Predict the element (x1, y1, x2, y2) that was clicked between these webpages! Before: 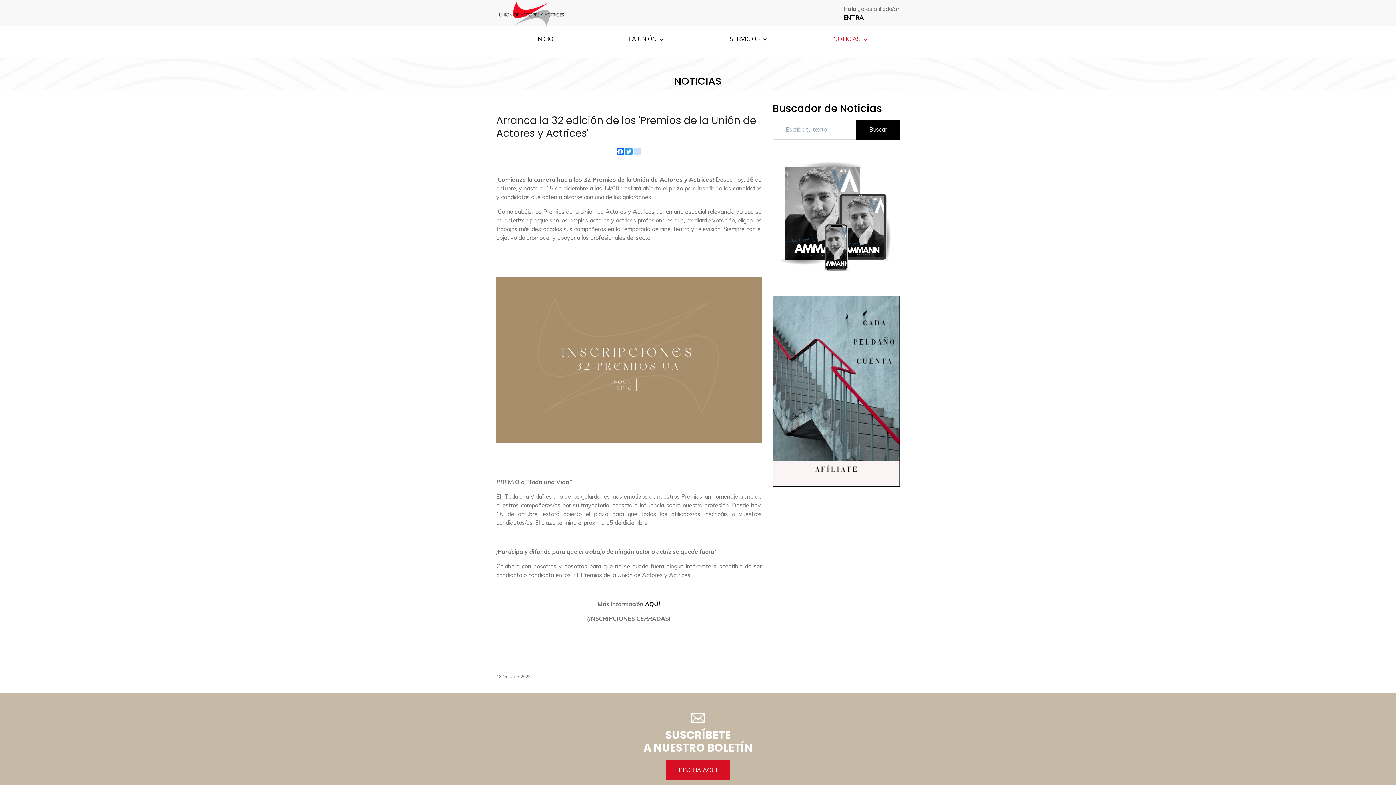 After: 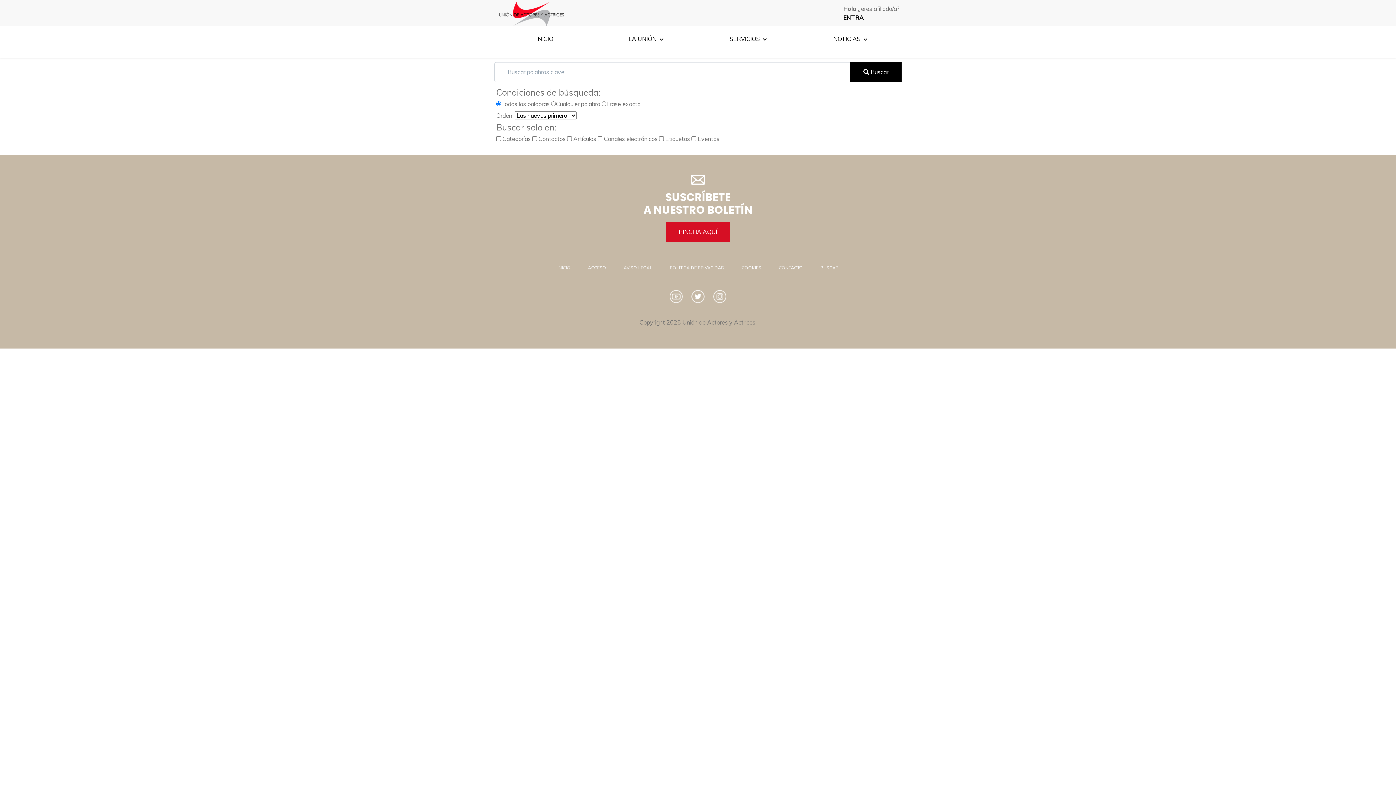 Action: bbox: (856, 119, 900, 139) label: Buscar